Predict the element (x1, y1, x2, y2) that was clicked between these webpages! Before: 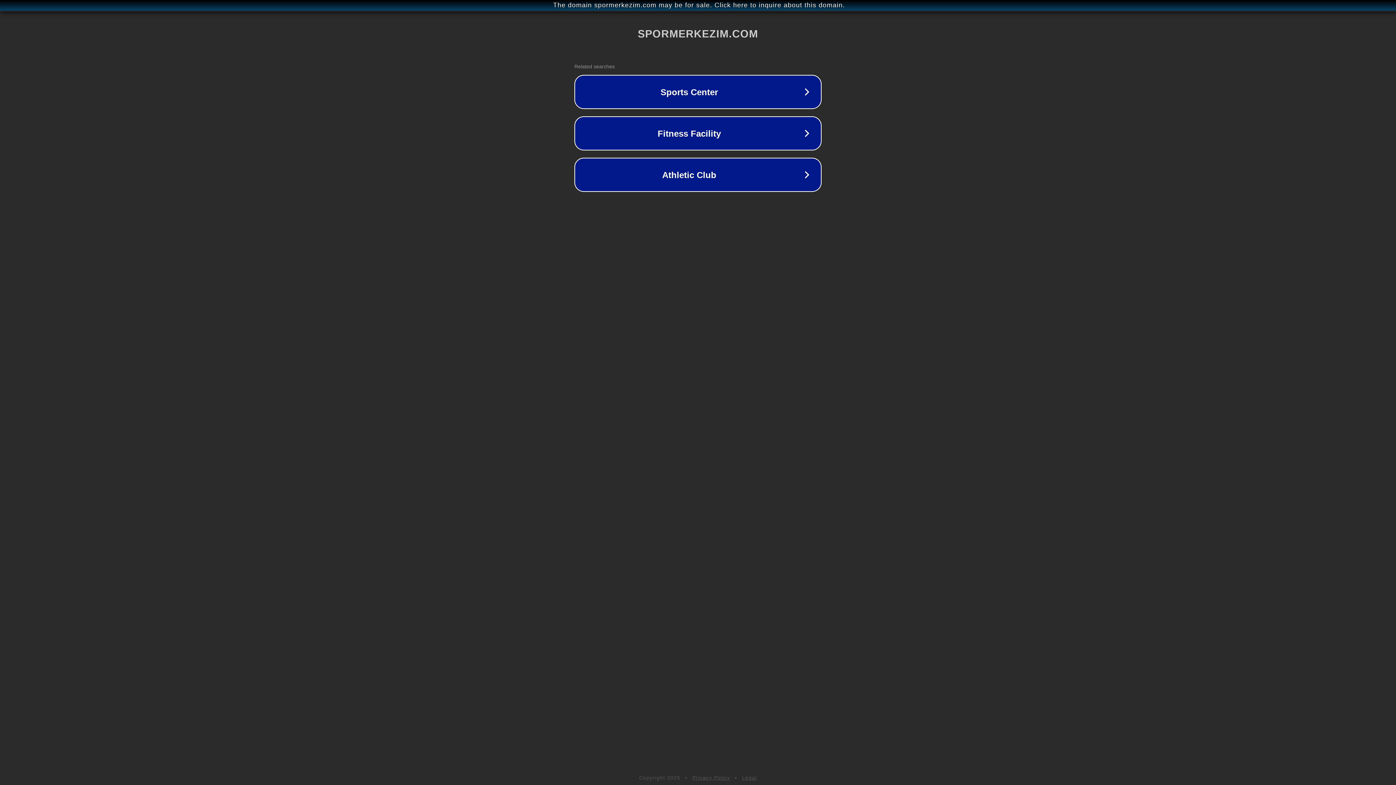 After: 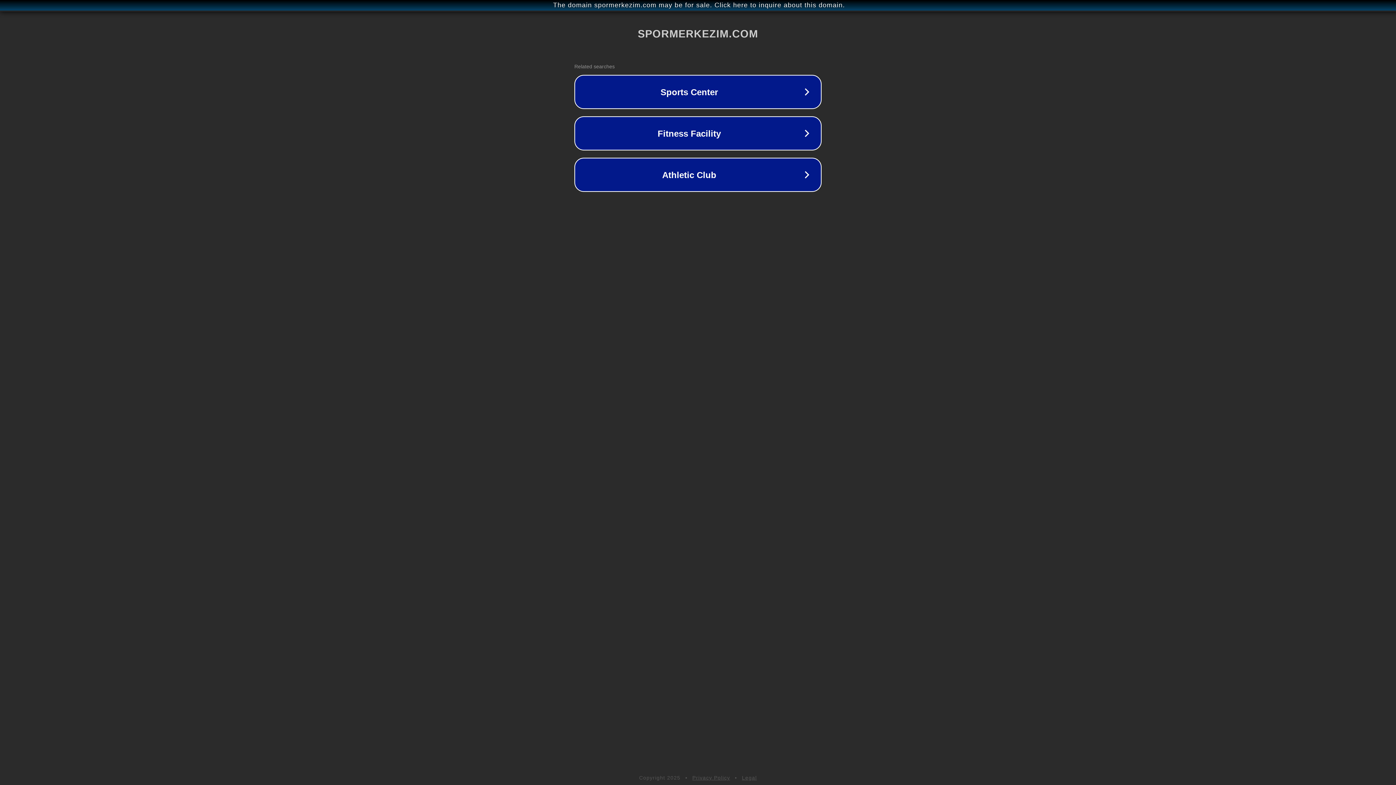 Action: bbox: (692, 775, 730, 781) label: Privacy Policy